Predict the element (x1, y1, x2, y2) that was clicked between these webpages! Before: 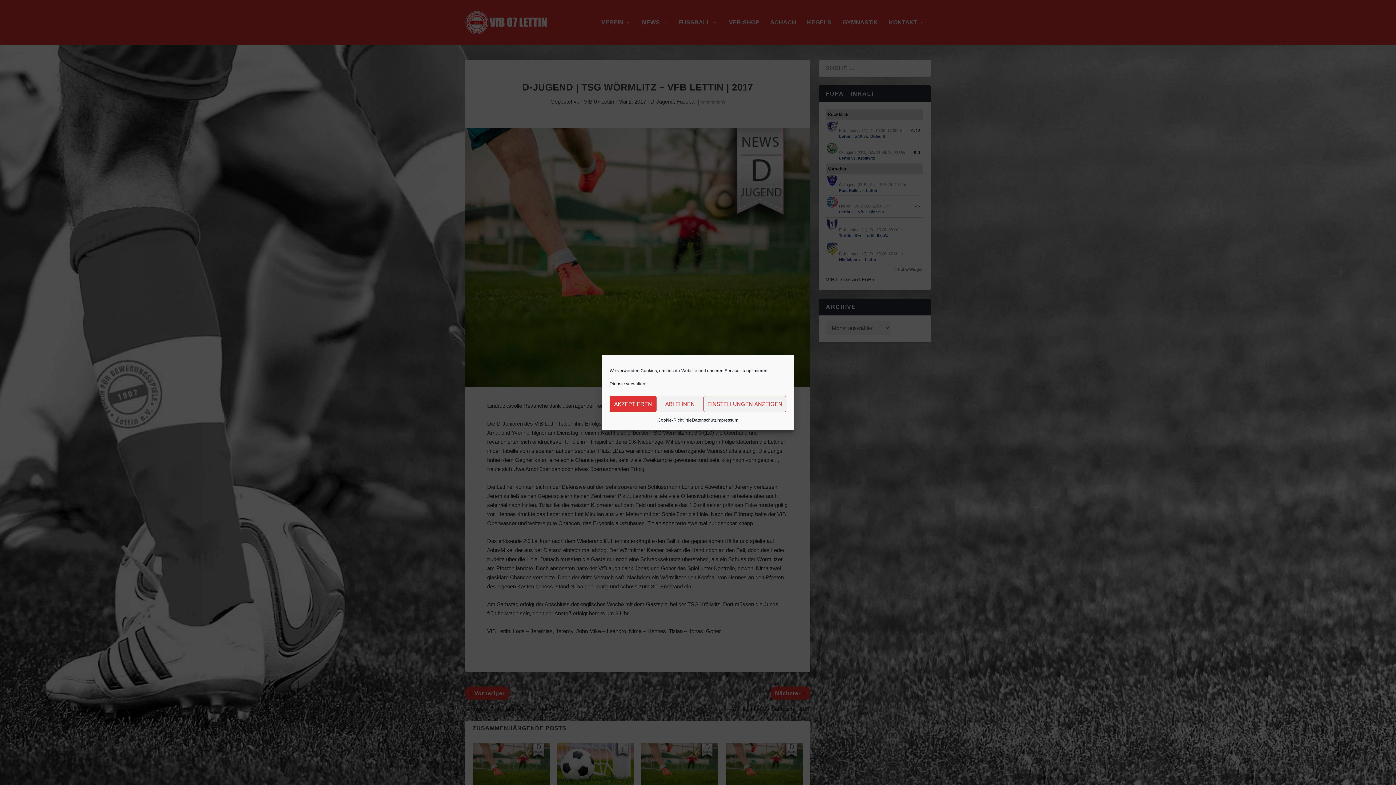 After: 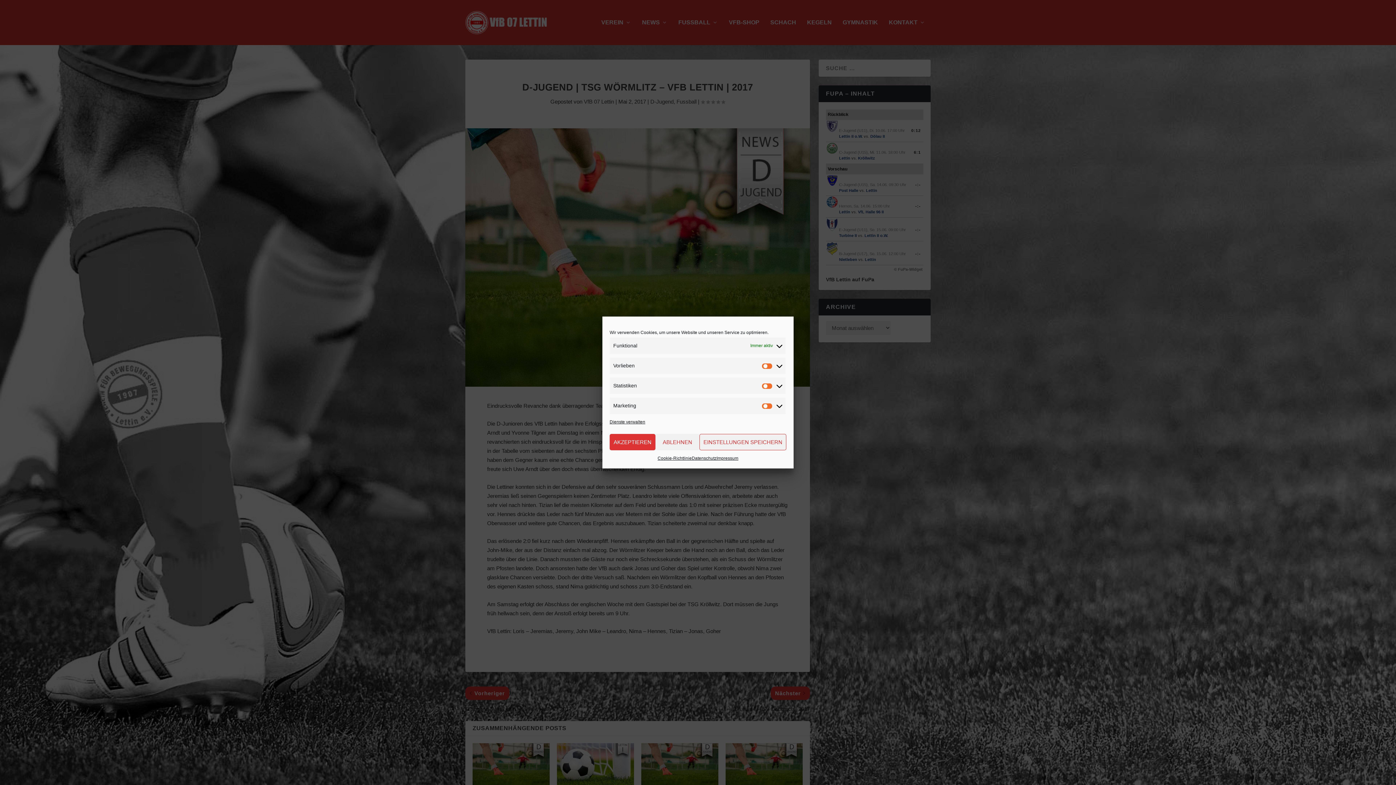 Action: label: EINSTELLUNGEN ANZEIGEN bbox: (703, 396, 786, 412)